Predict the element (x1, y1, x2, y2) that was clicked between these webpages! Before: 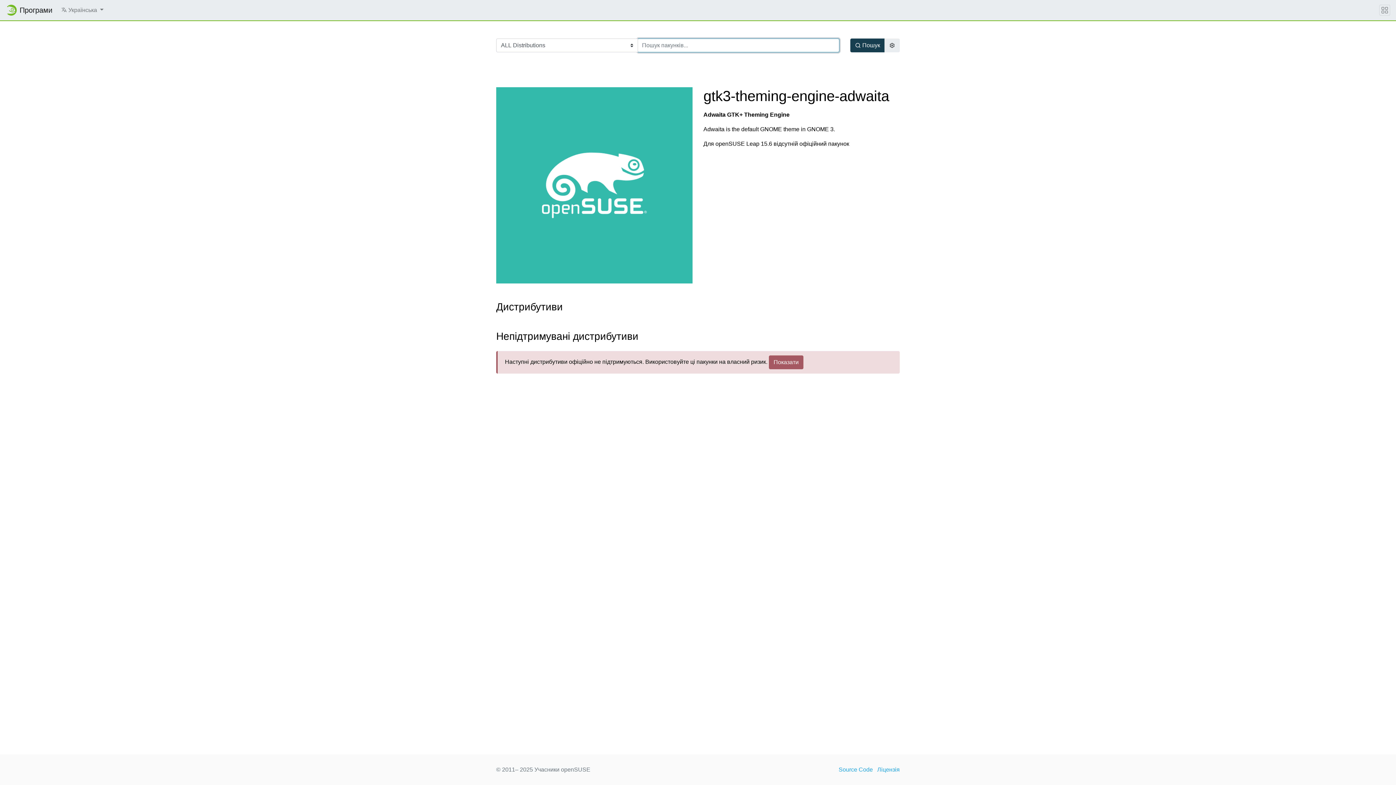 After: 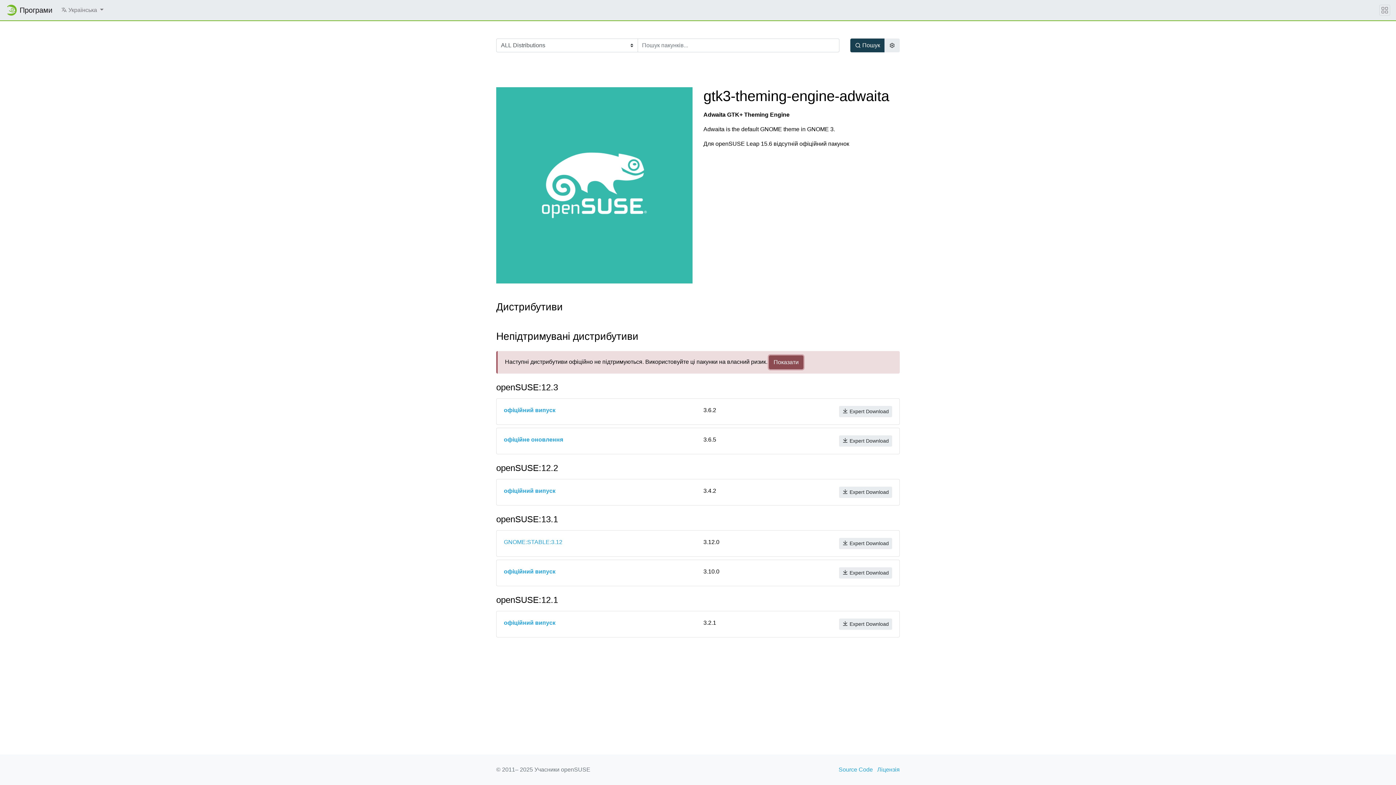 Action: bbox: (769, 355, 803, 369) label: Показати